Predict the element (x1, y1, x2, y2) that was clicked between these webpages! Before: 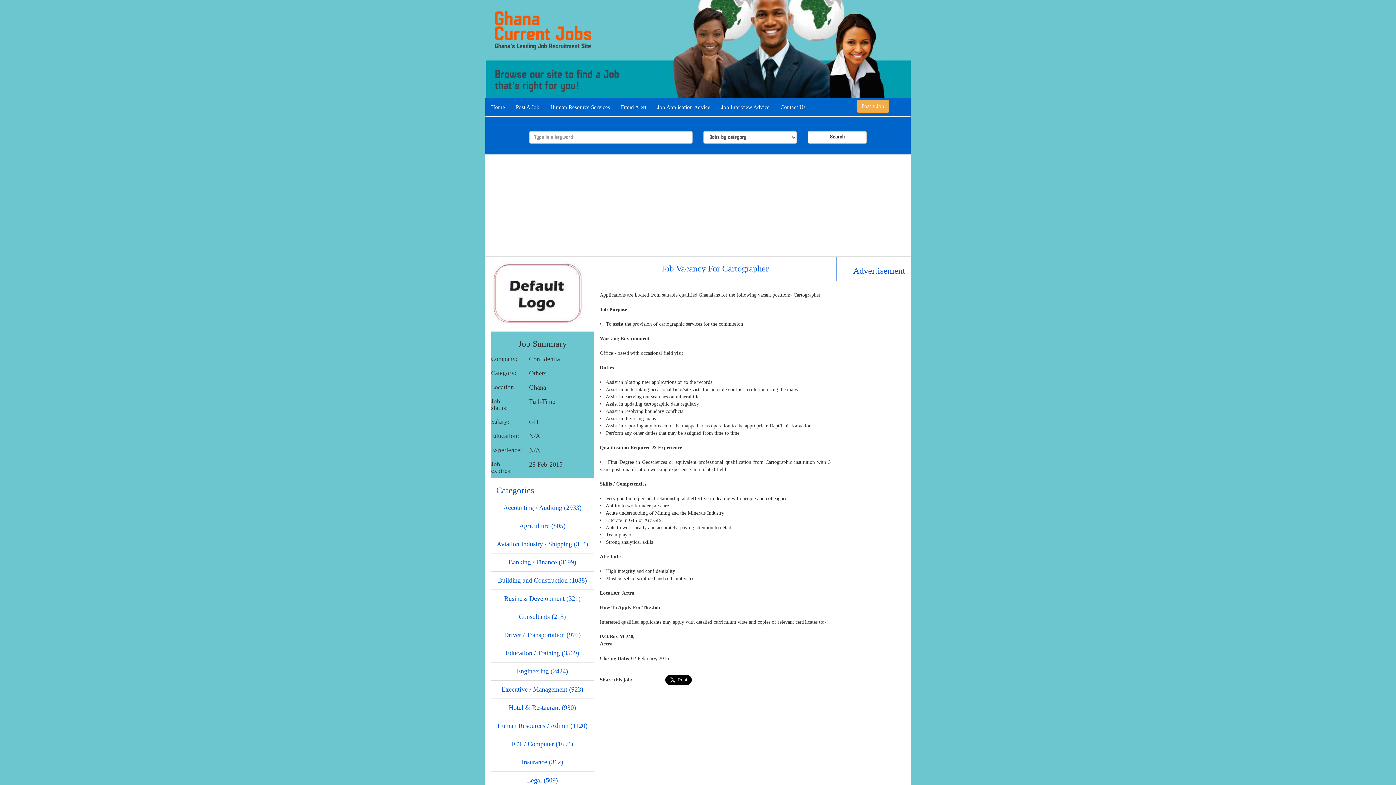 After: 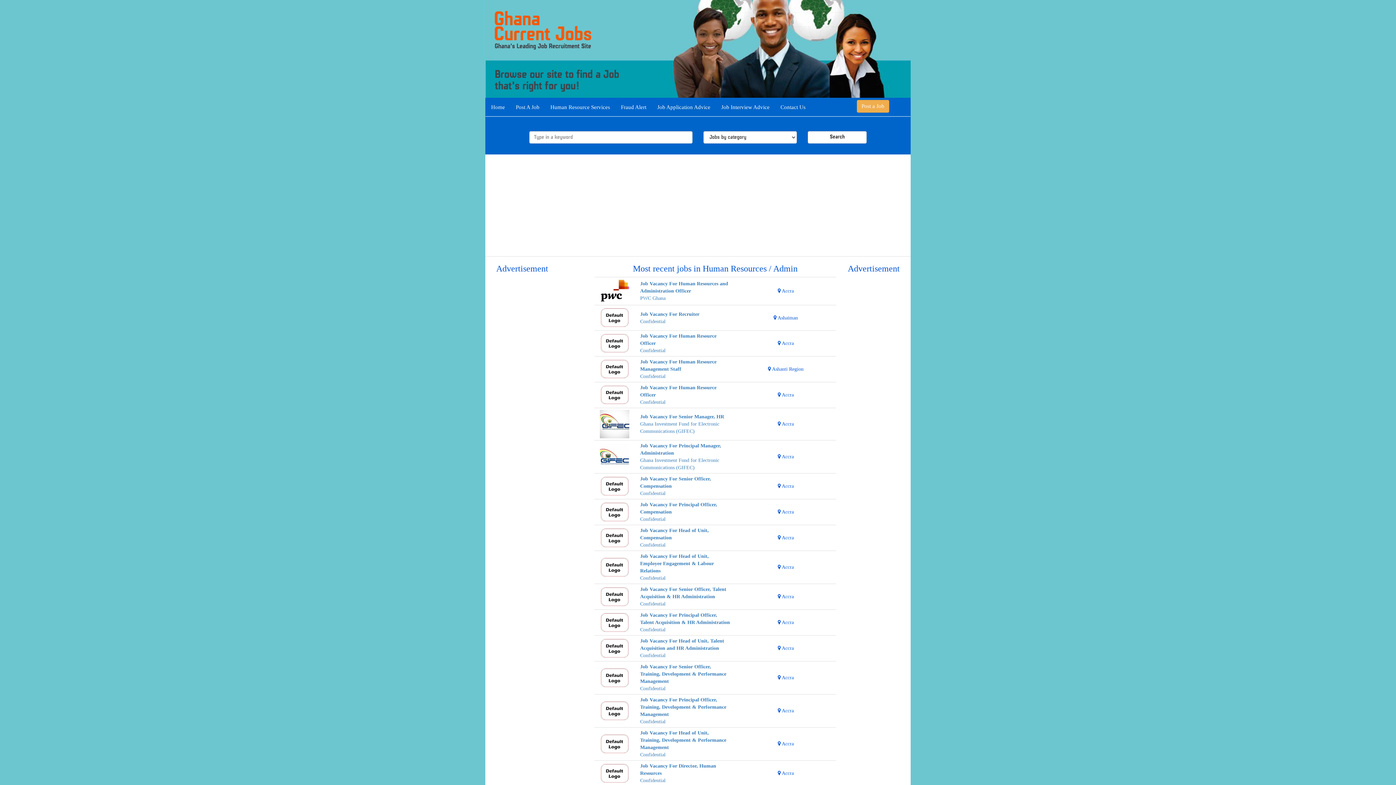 Action: label: Human Resources / Admin (1120) bbox: (490, 717, 594, 735)